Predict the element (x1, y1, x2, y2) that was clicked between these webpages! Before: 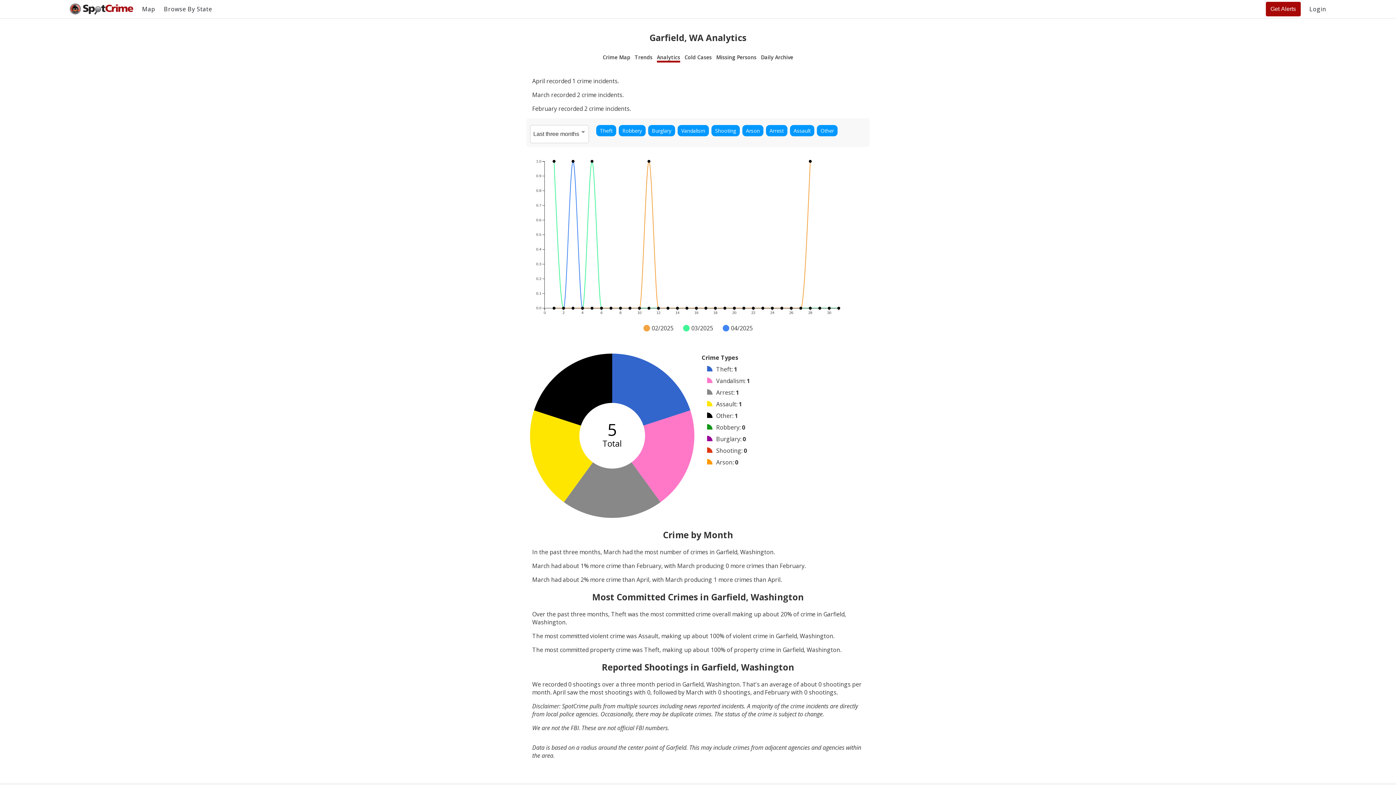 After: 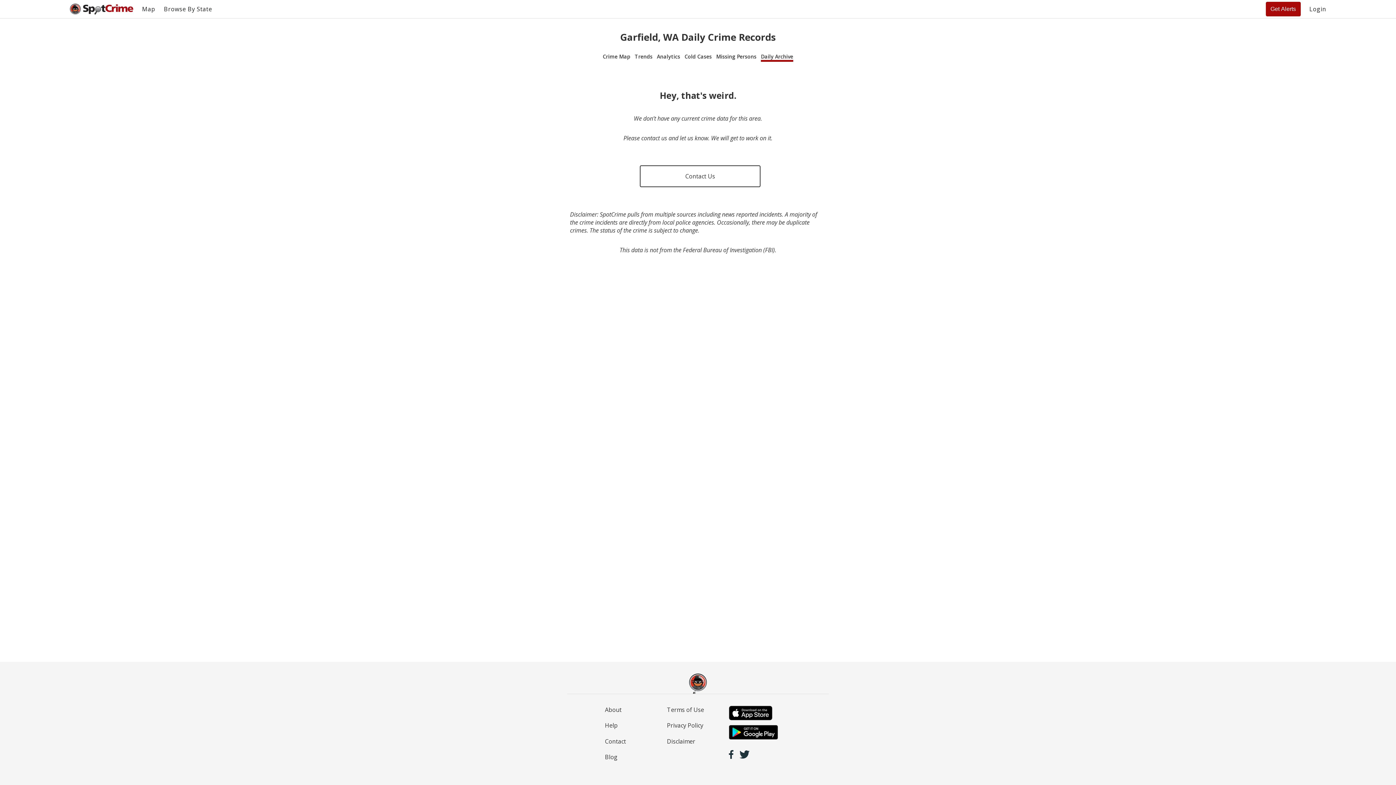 Action: label: Daily Archive bbox: (761, 53, 793, 60)